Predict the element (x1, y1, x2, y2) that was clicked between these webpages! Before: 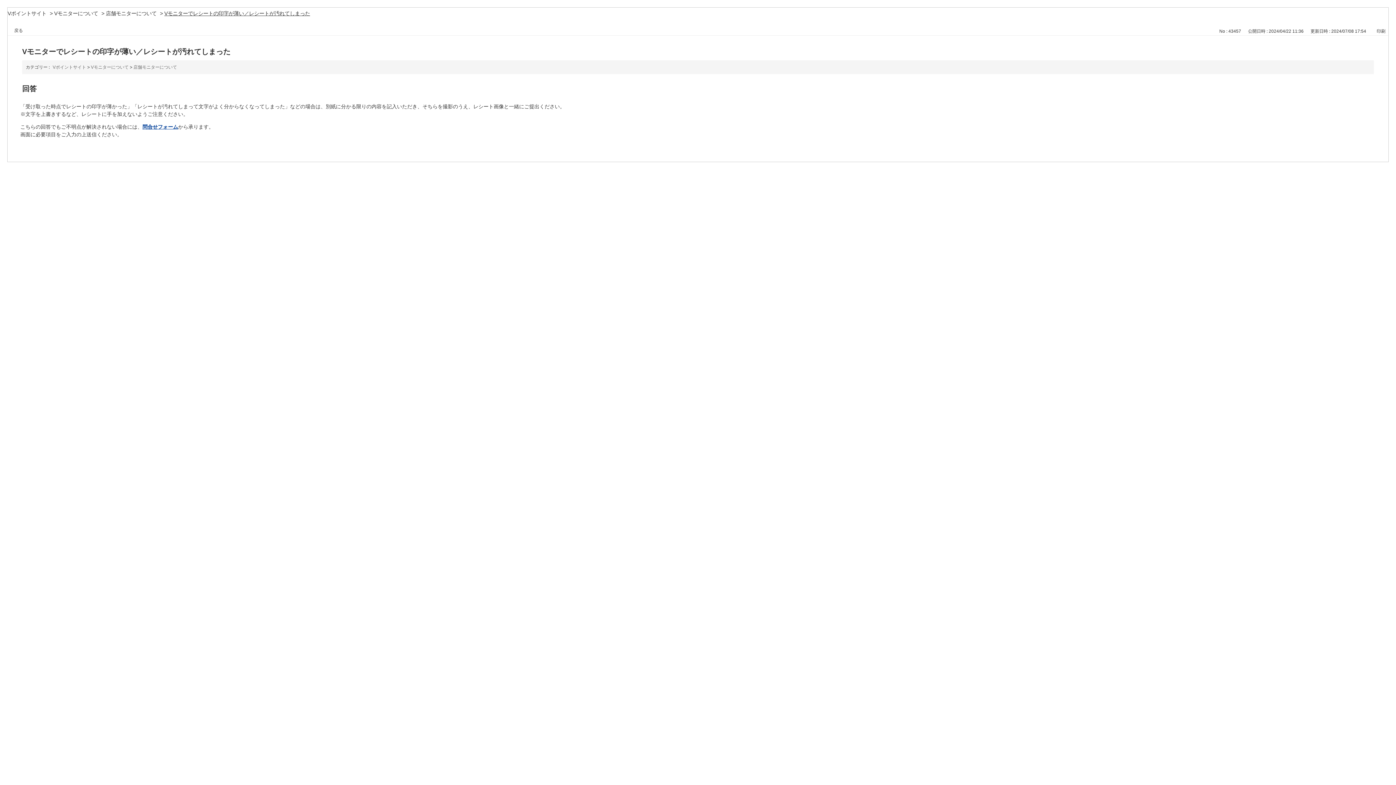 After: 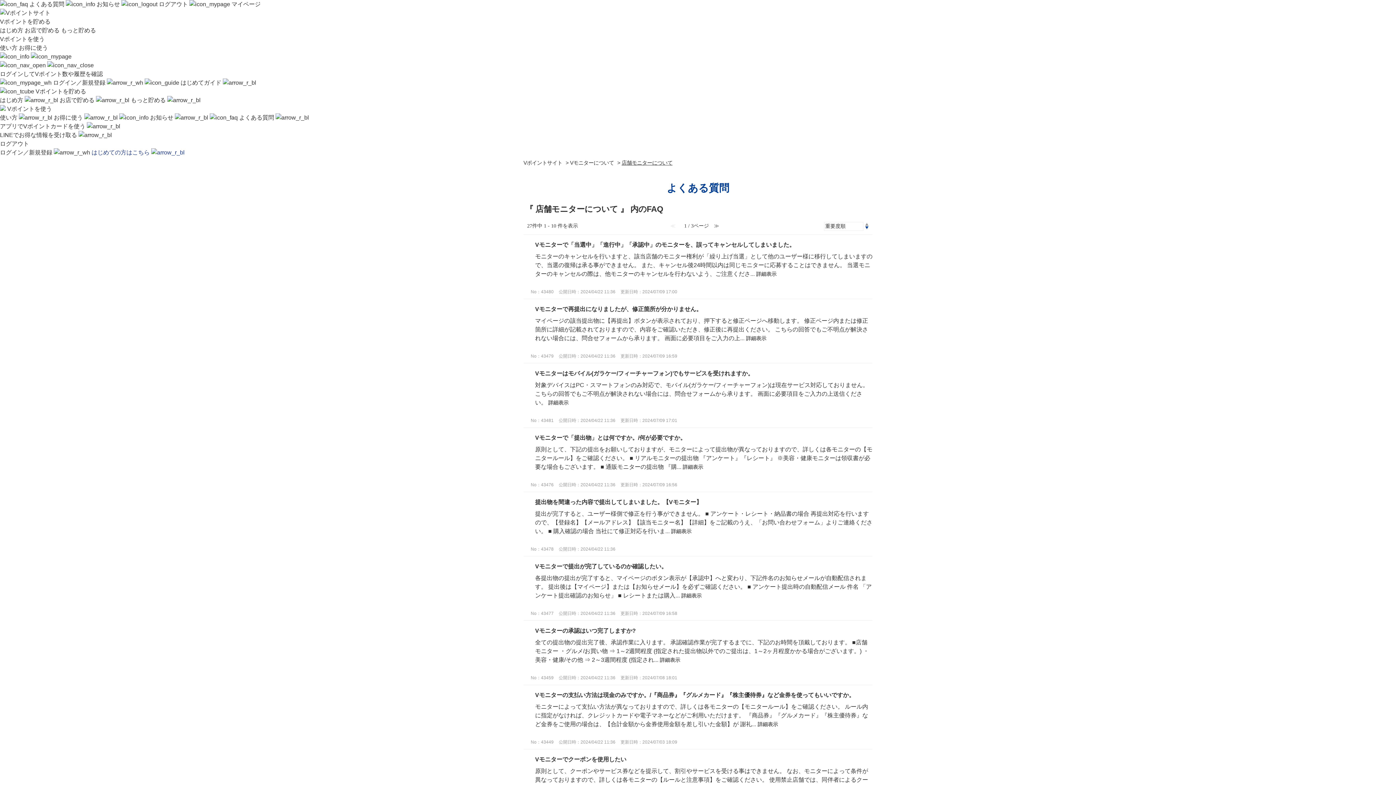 Action: bbox: (133, 64, 177, 70) label: 店舗モニターについて